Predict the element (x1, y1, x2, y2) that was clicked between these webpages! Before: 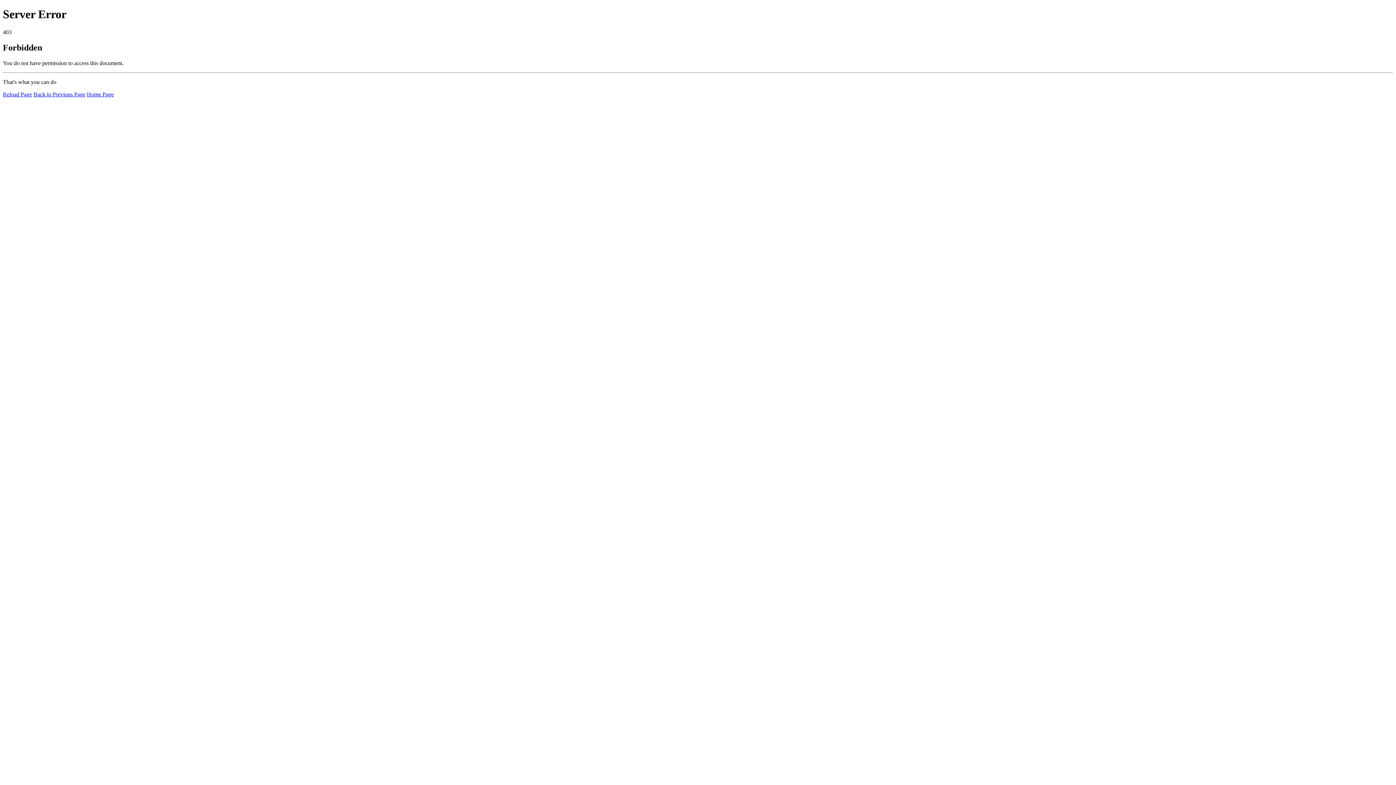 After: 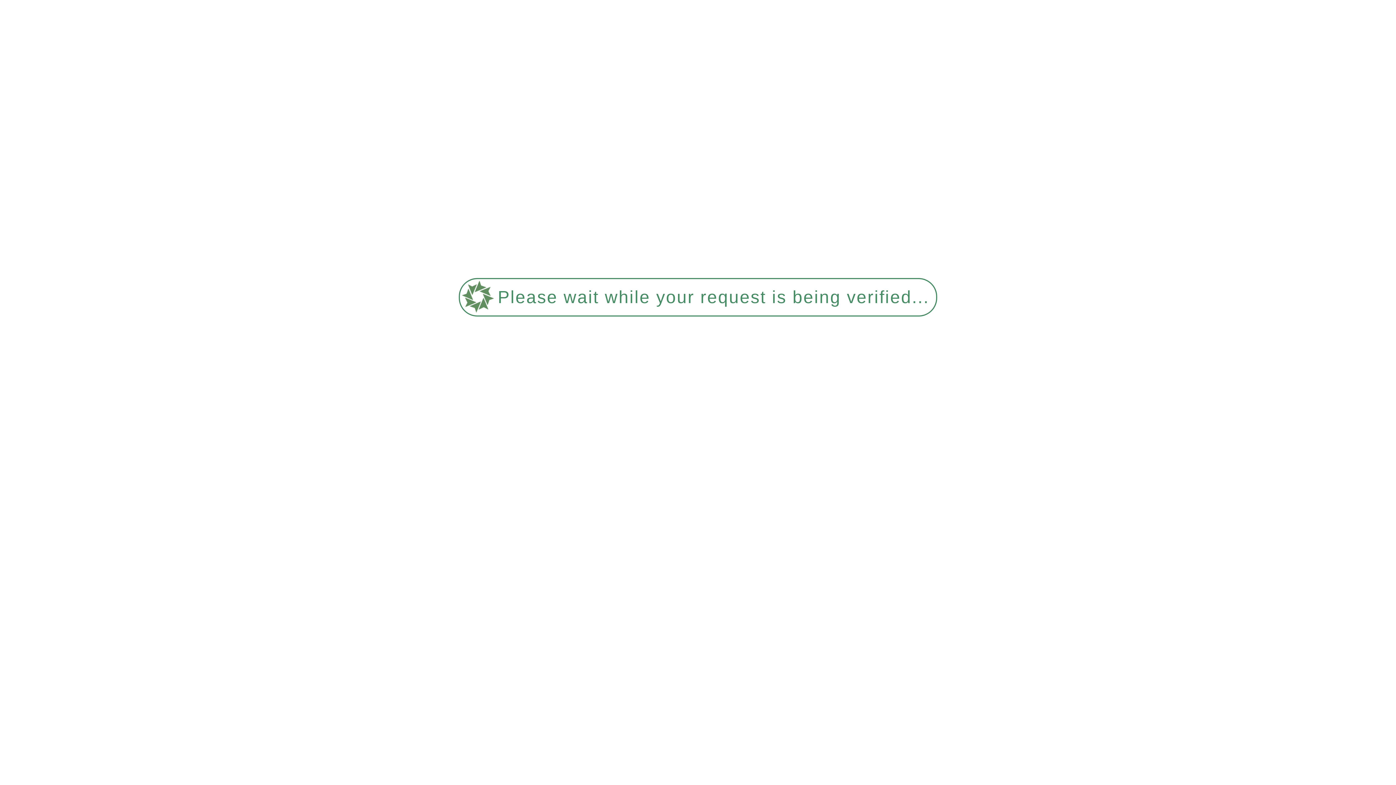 Action: label: Reload Page bbox: (2, 91, 32, 97)